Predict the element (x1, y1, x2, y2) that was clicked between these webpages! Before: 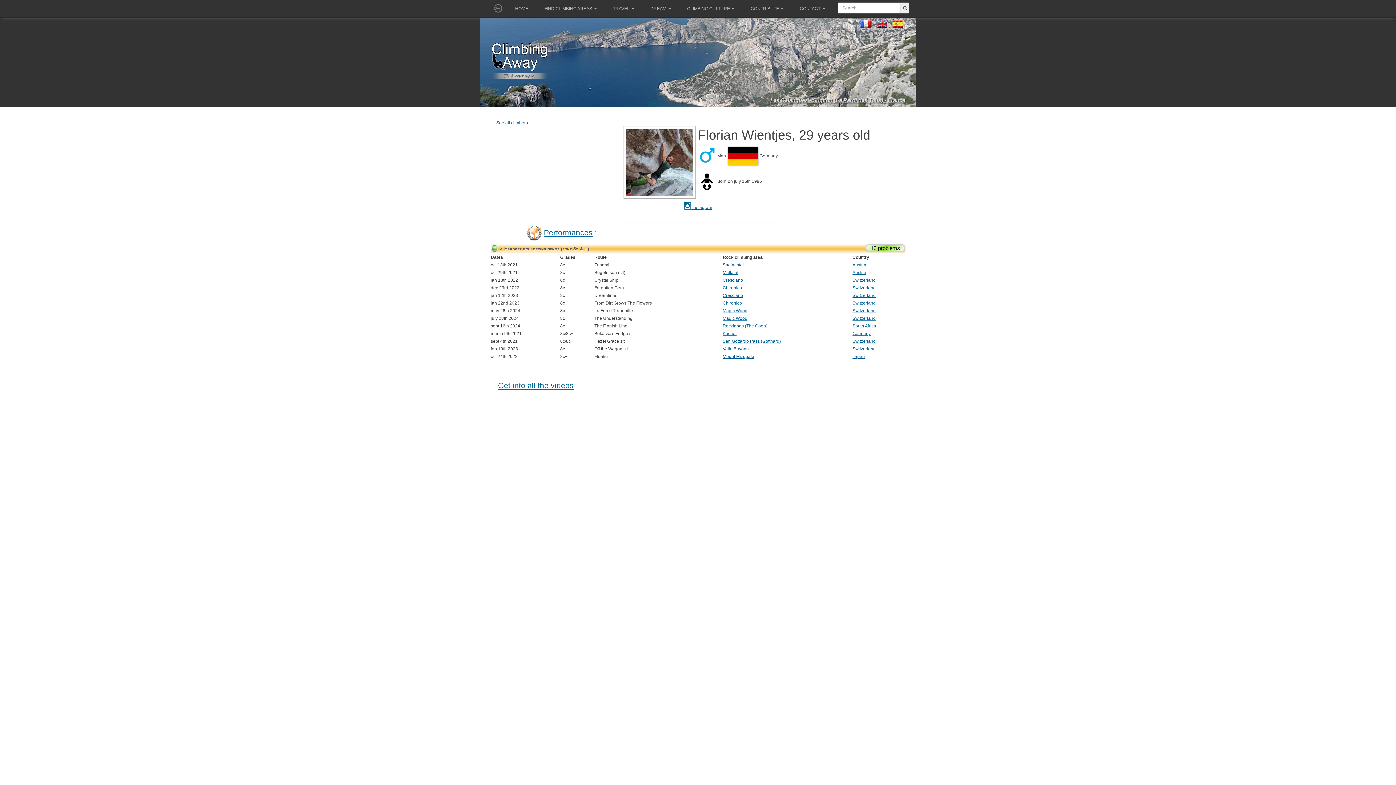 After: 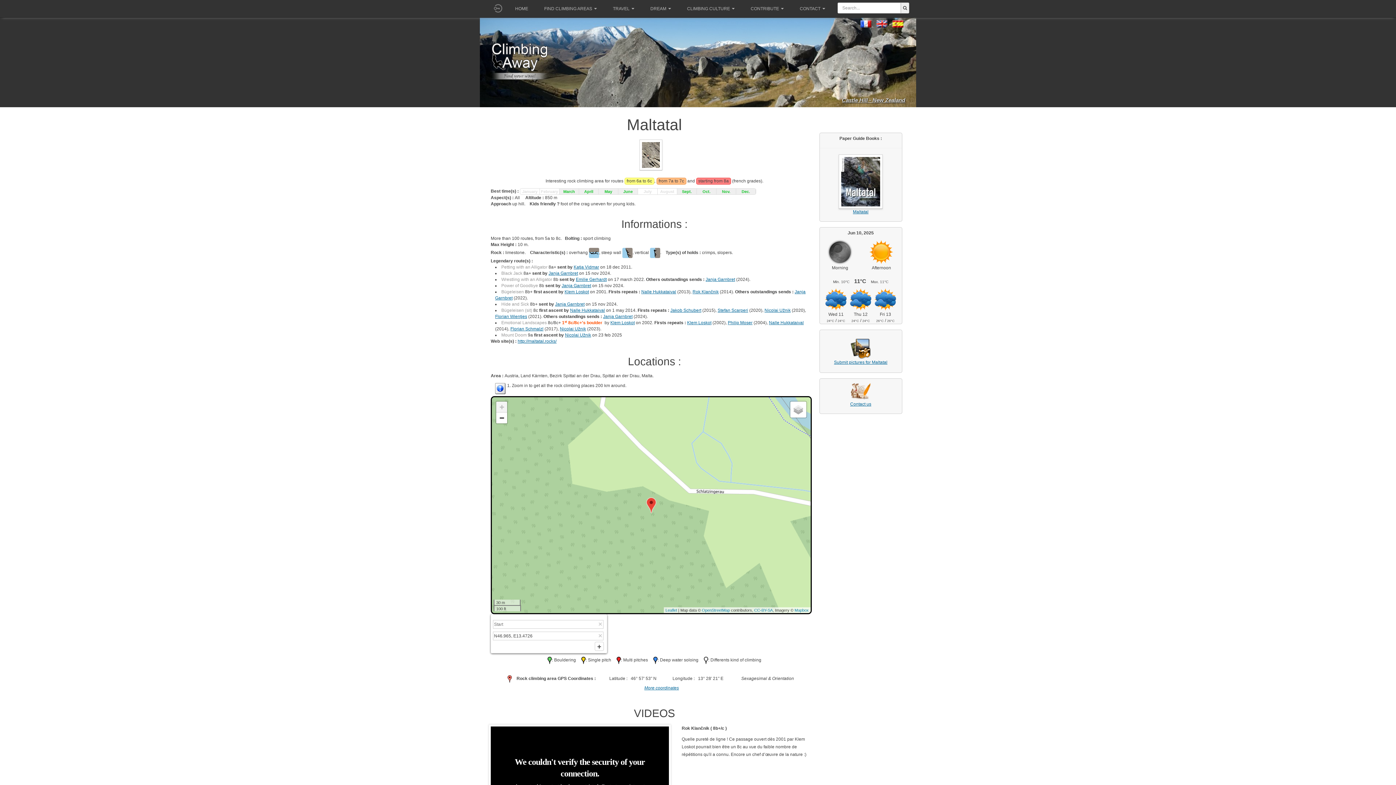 Action: bbox: (722, 270, 738, 275) label: Maltatal